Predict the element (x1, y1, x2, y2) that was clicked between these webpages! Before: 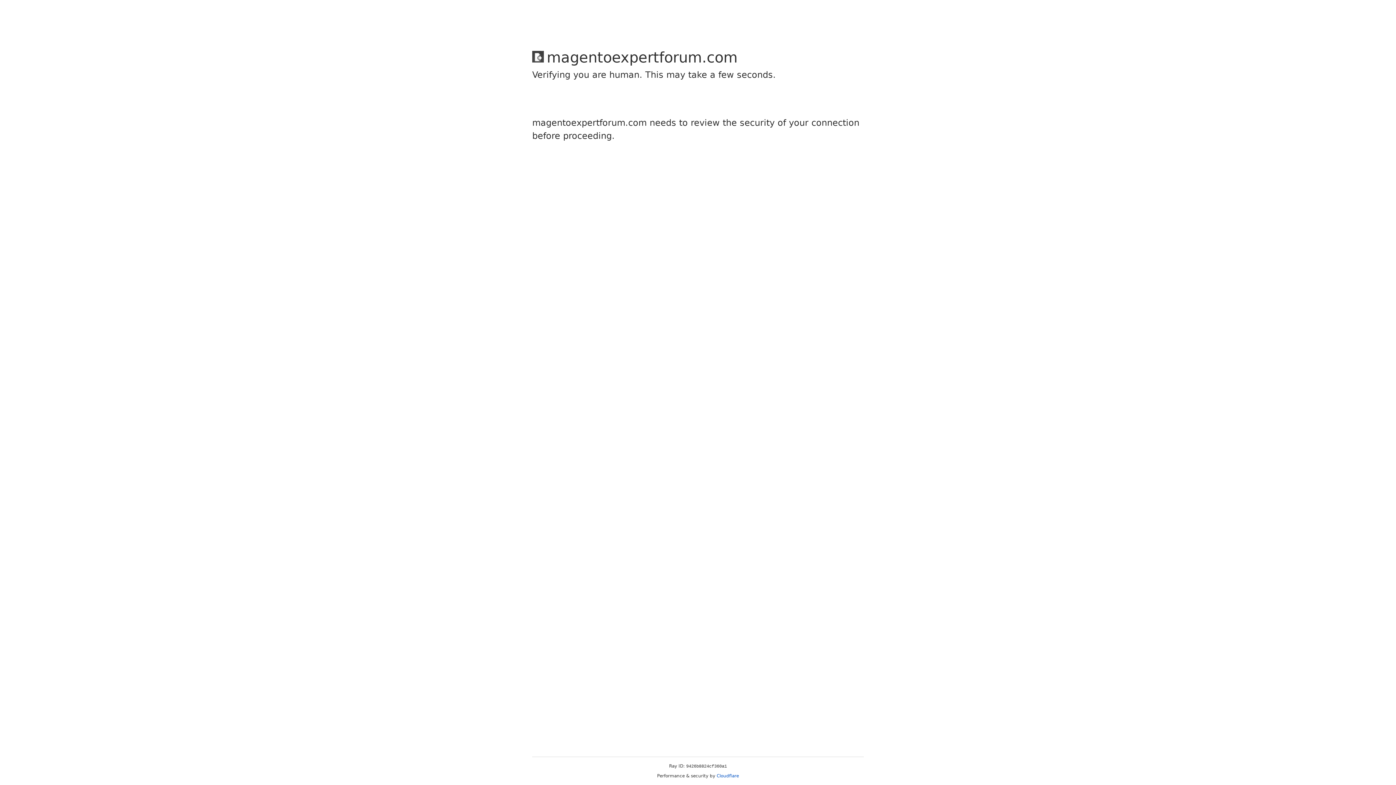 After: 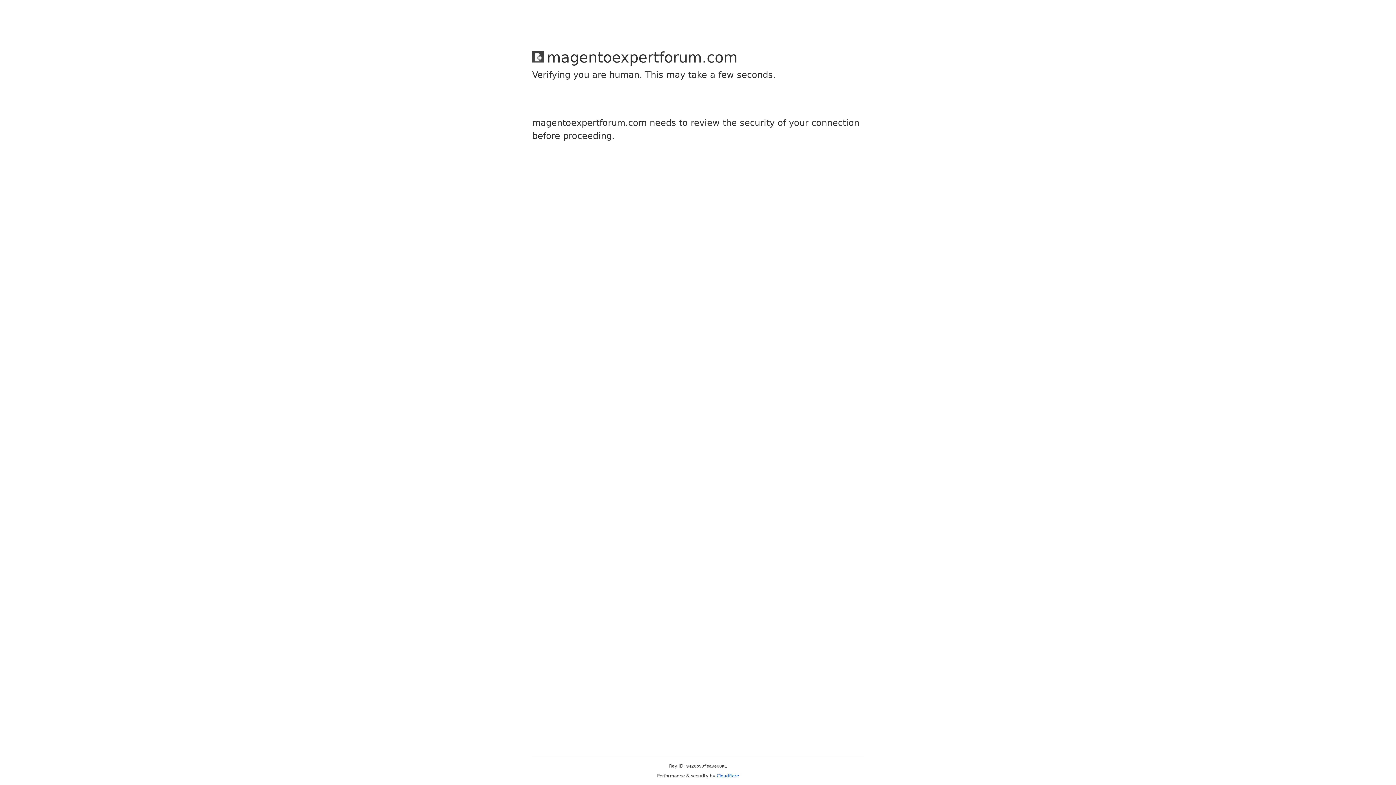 Action: bbox: (716, 773, 739, 778) label: Cloudflare